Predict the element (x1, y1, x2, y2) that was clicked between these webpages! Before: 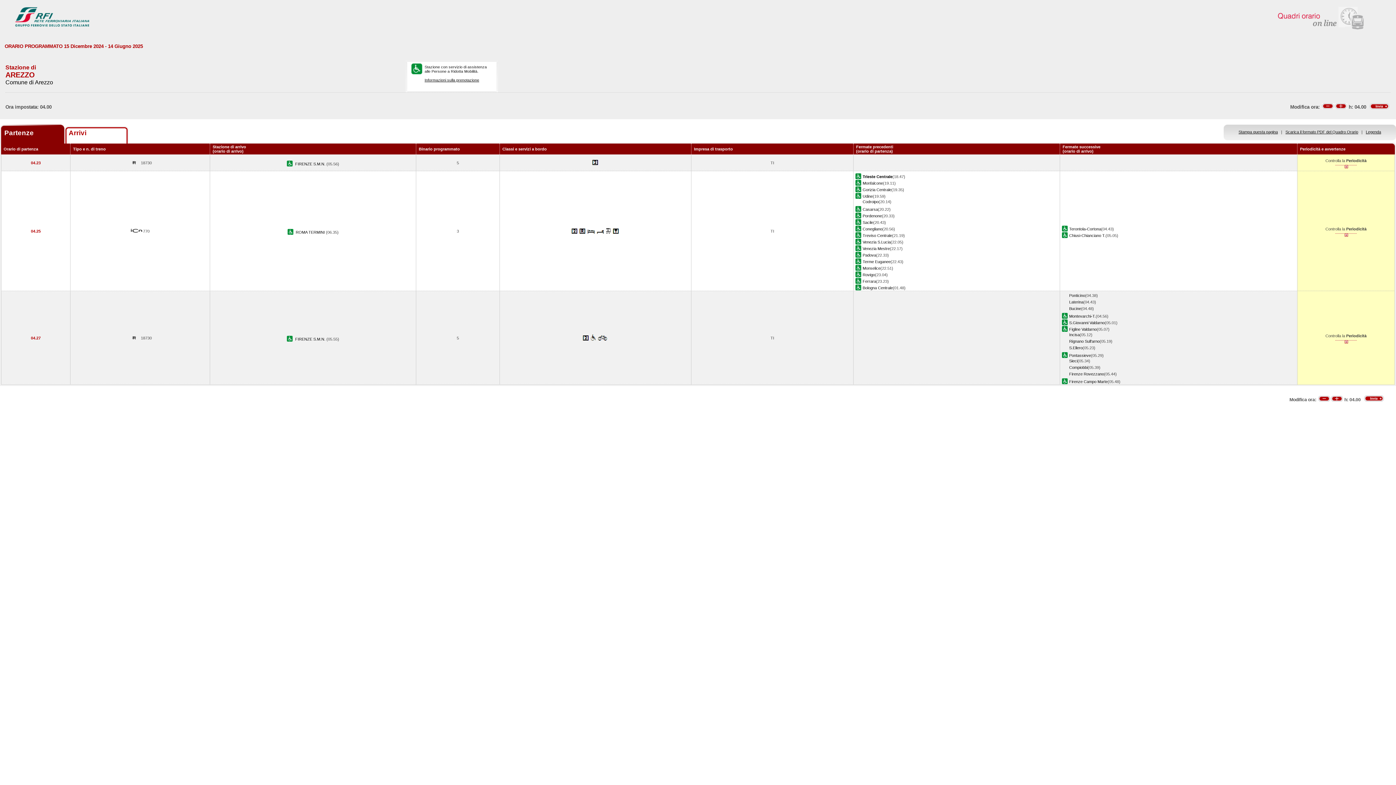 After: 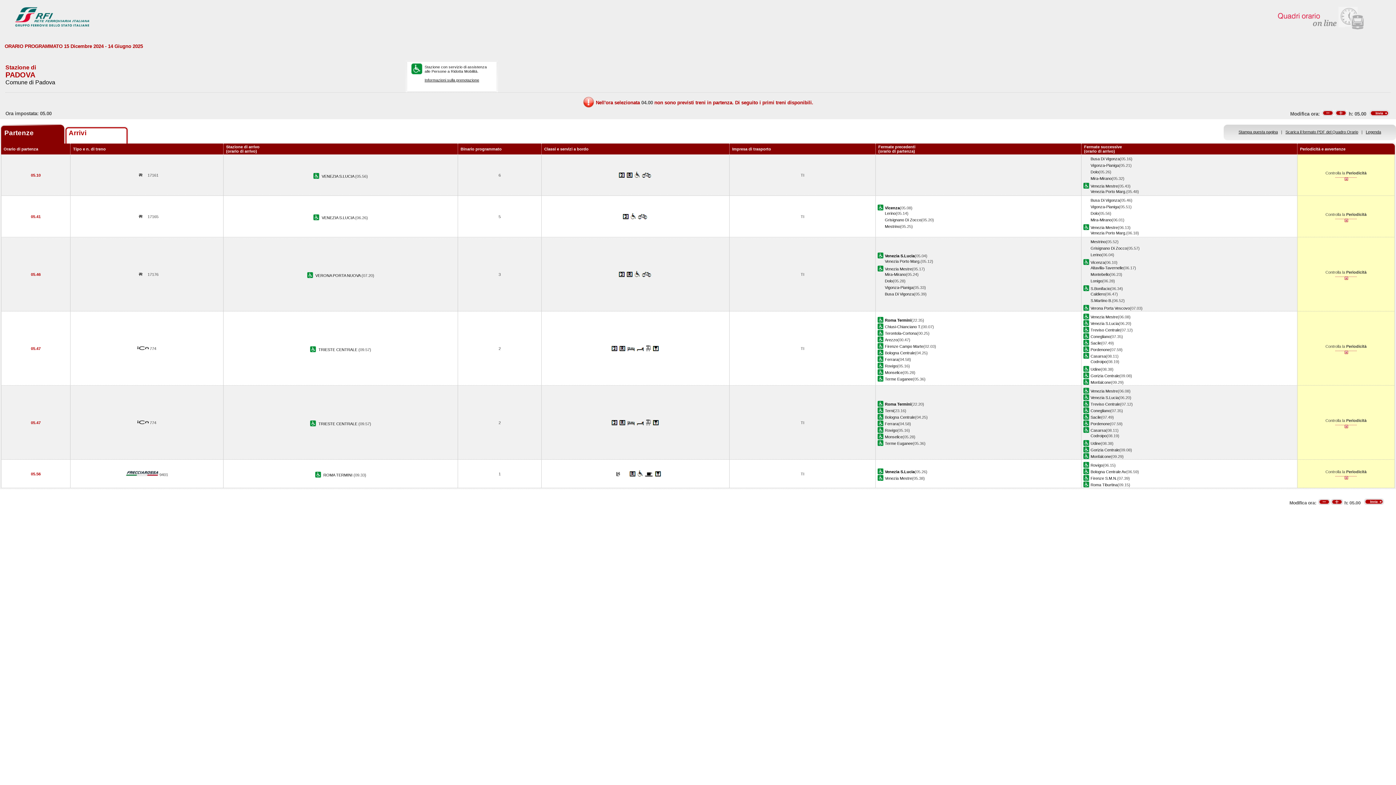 Action: bbox: (862, 253, 876, 257) label: Padova